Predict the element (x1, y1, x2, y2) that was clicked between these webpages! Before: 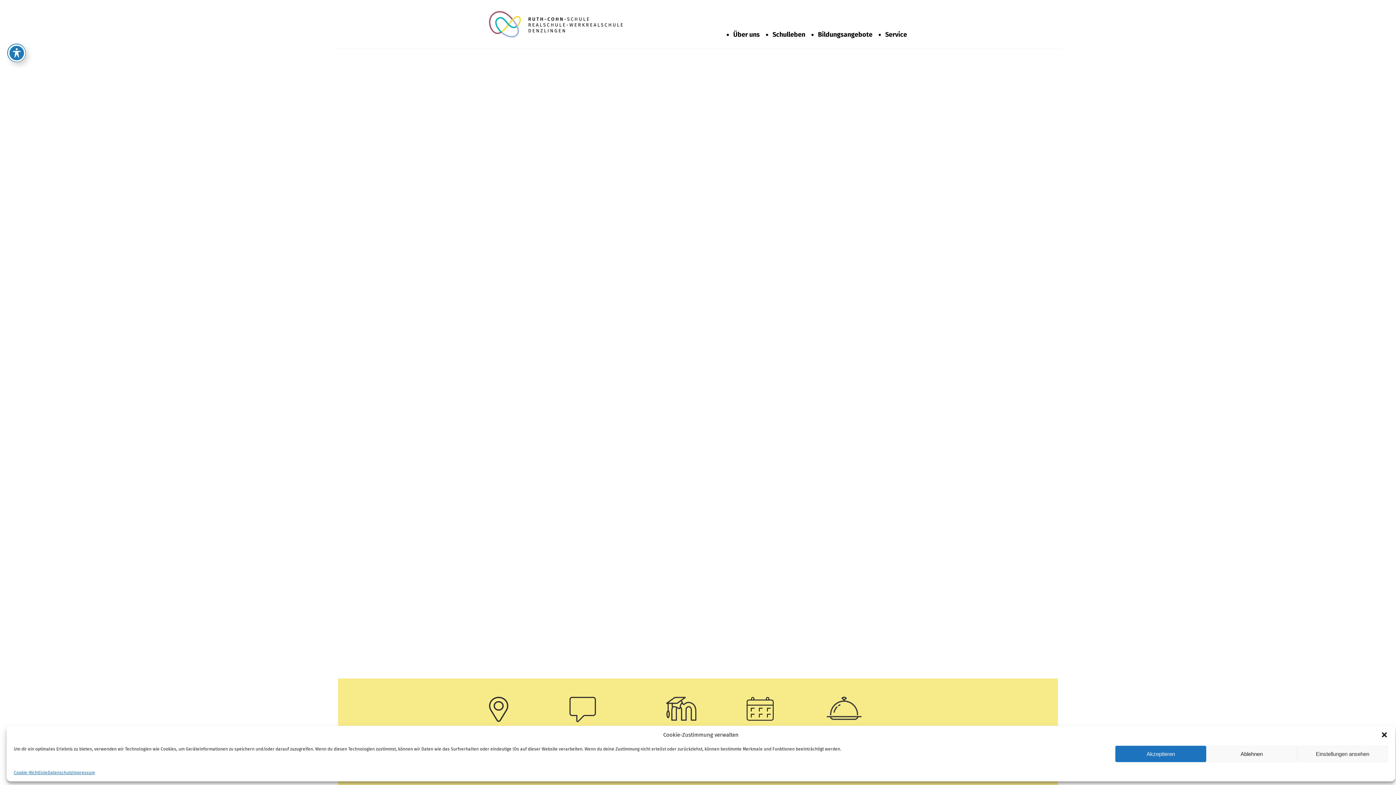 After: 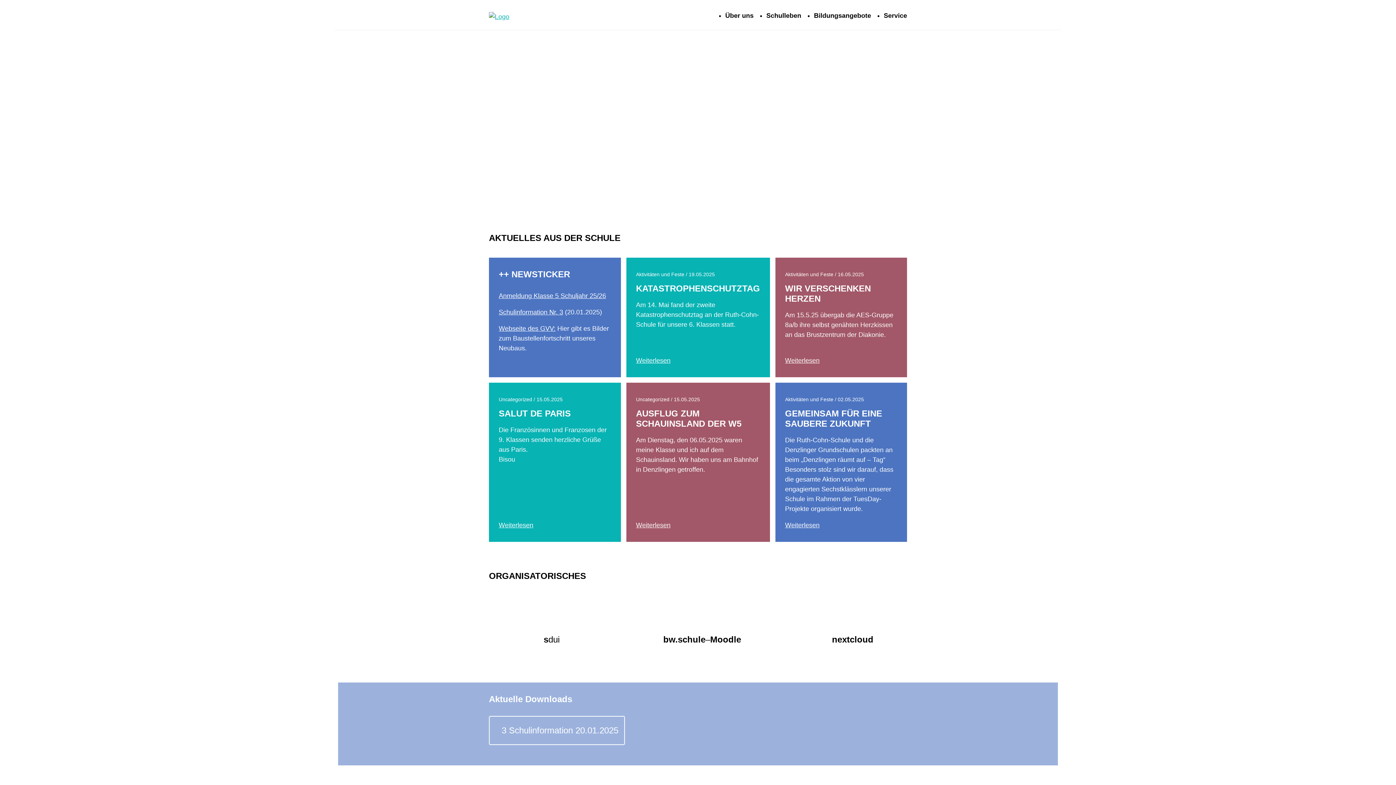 Action: bbox: (489, 10, 622, 40)